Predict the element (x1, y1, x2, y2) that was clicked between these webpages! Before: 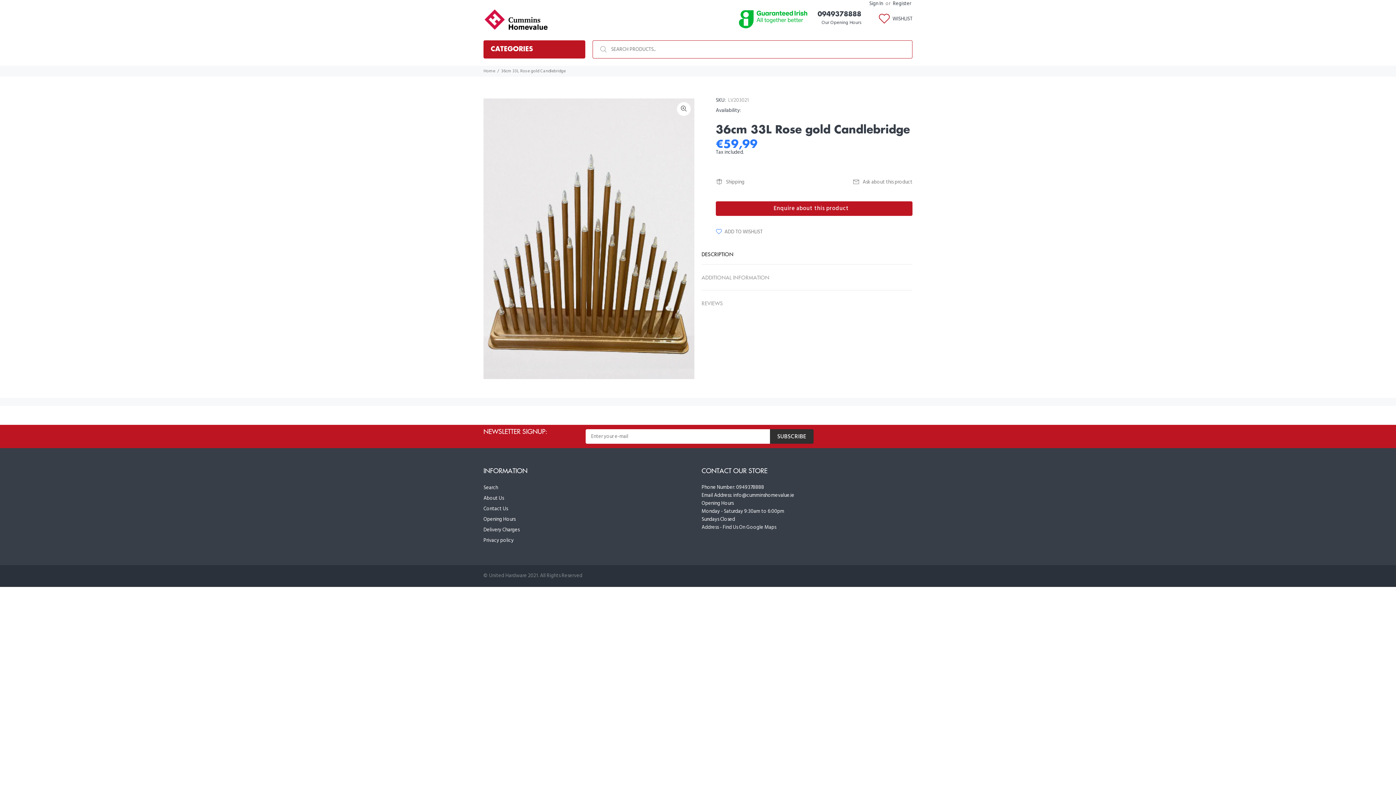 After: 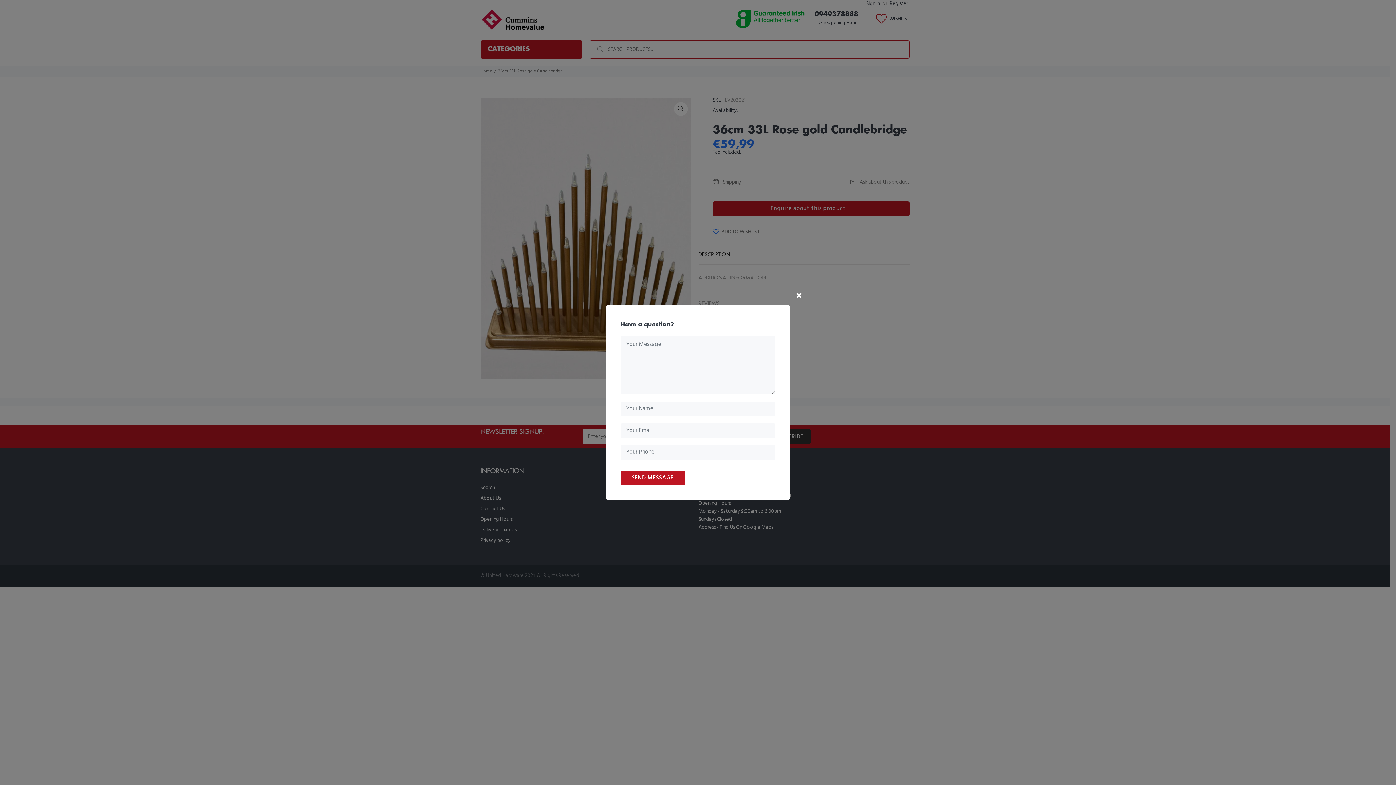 Action: bbox: (848, 175, 912, 189) label: Ask about this product